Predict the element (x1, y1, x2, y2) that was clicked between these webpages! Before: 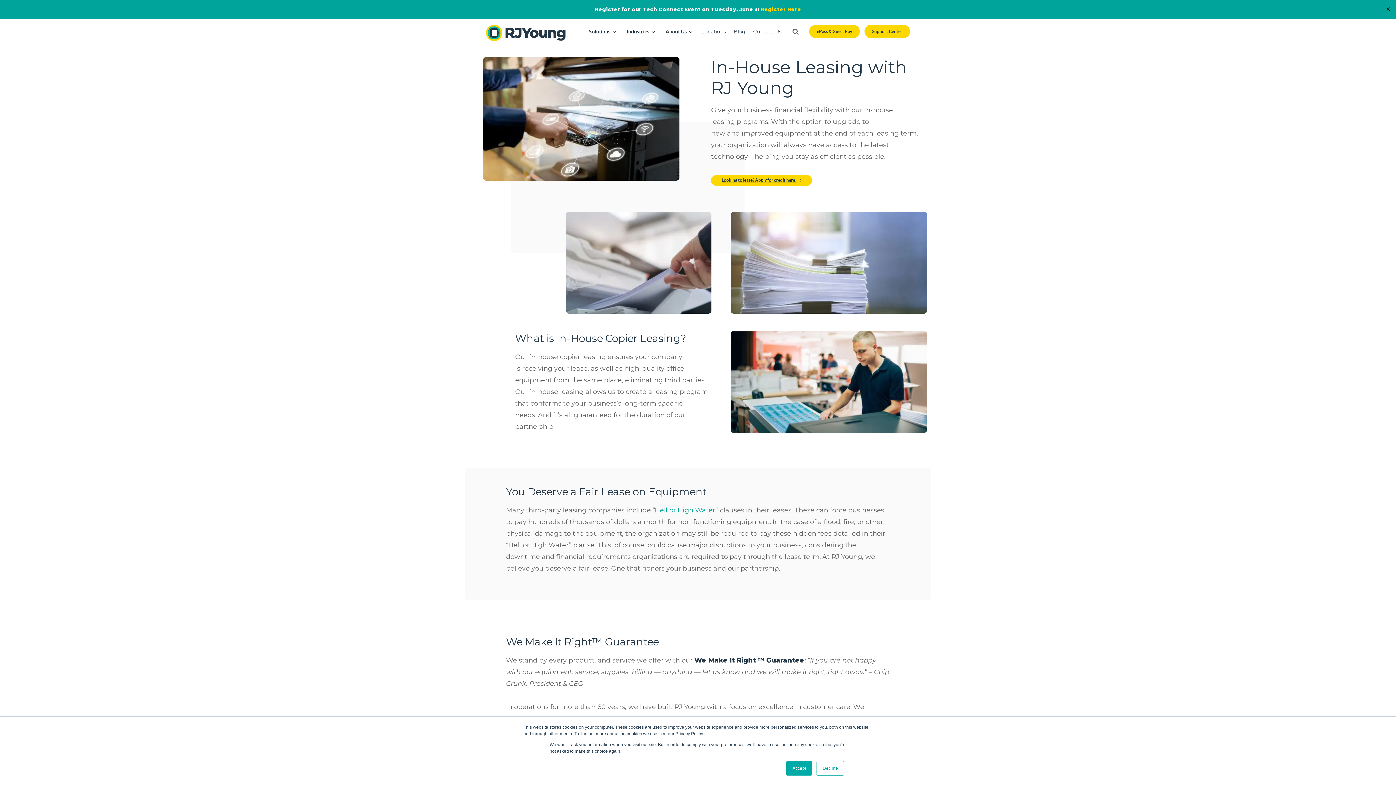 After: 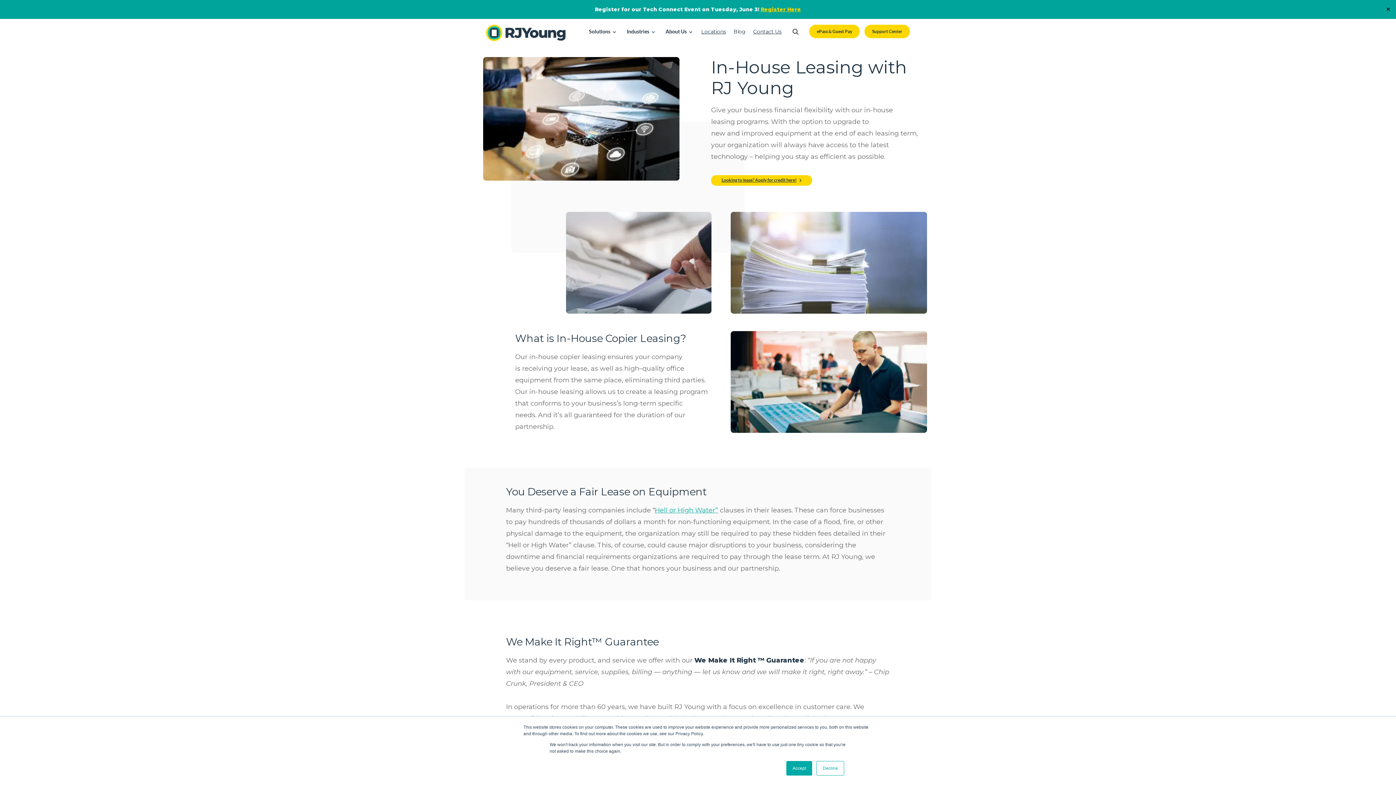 Action: bbox: (730, 25, 748, 37) label: Blog